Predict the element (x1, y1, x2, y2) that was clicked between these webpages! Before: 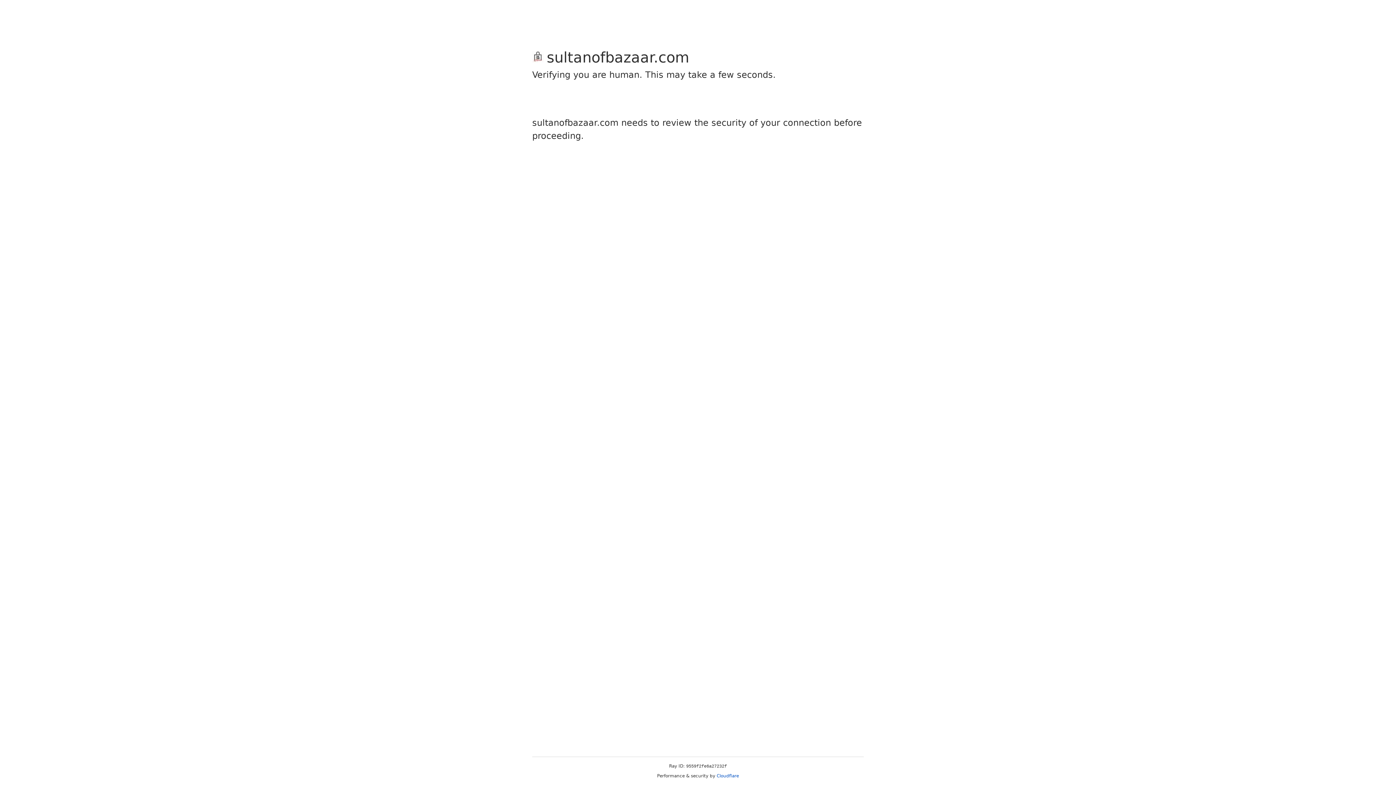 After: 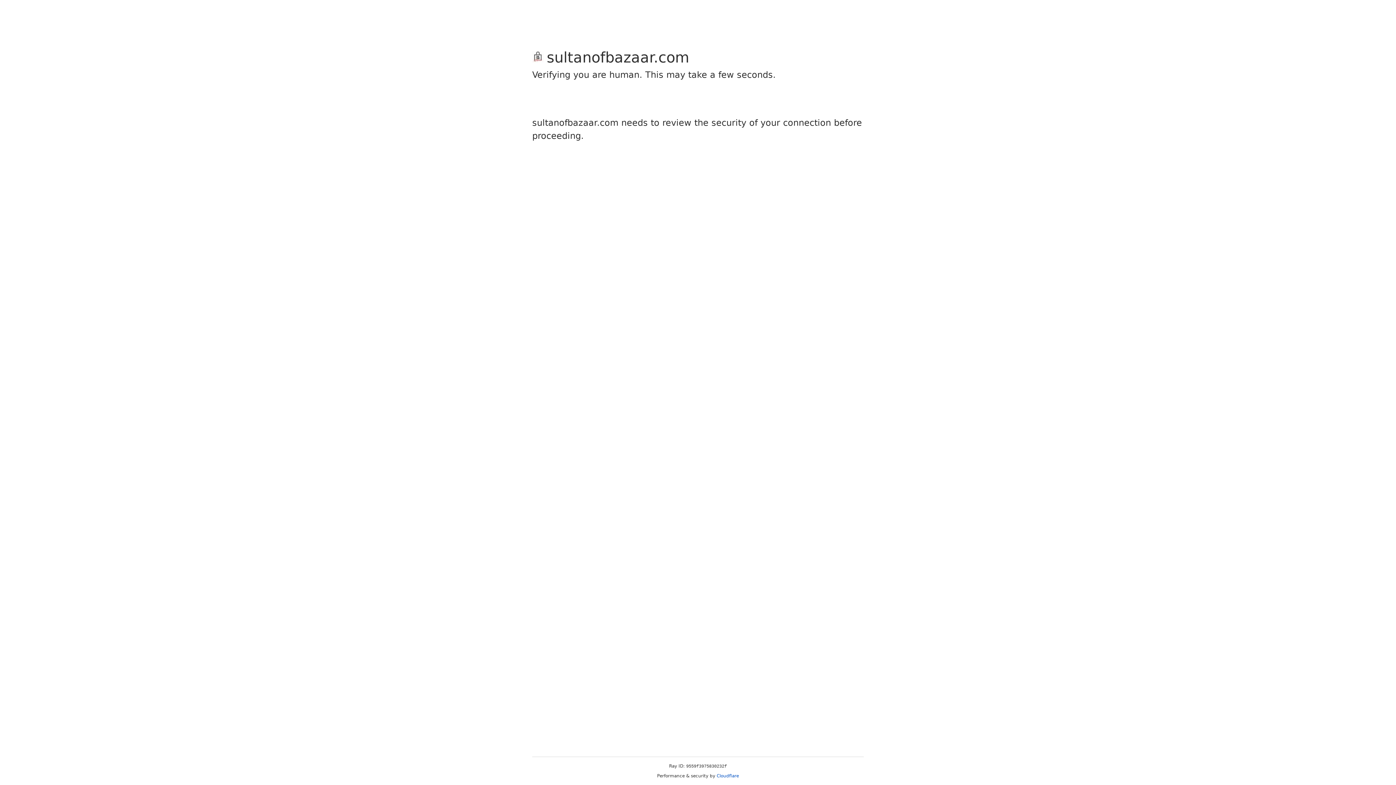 Action: bbox: (716, 773, 739, 778) label: Cloudflare